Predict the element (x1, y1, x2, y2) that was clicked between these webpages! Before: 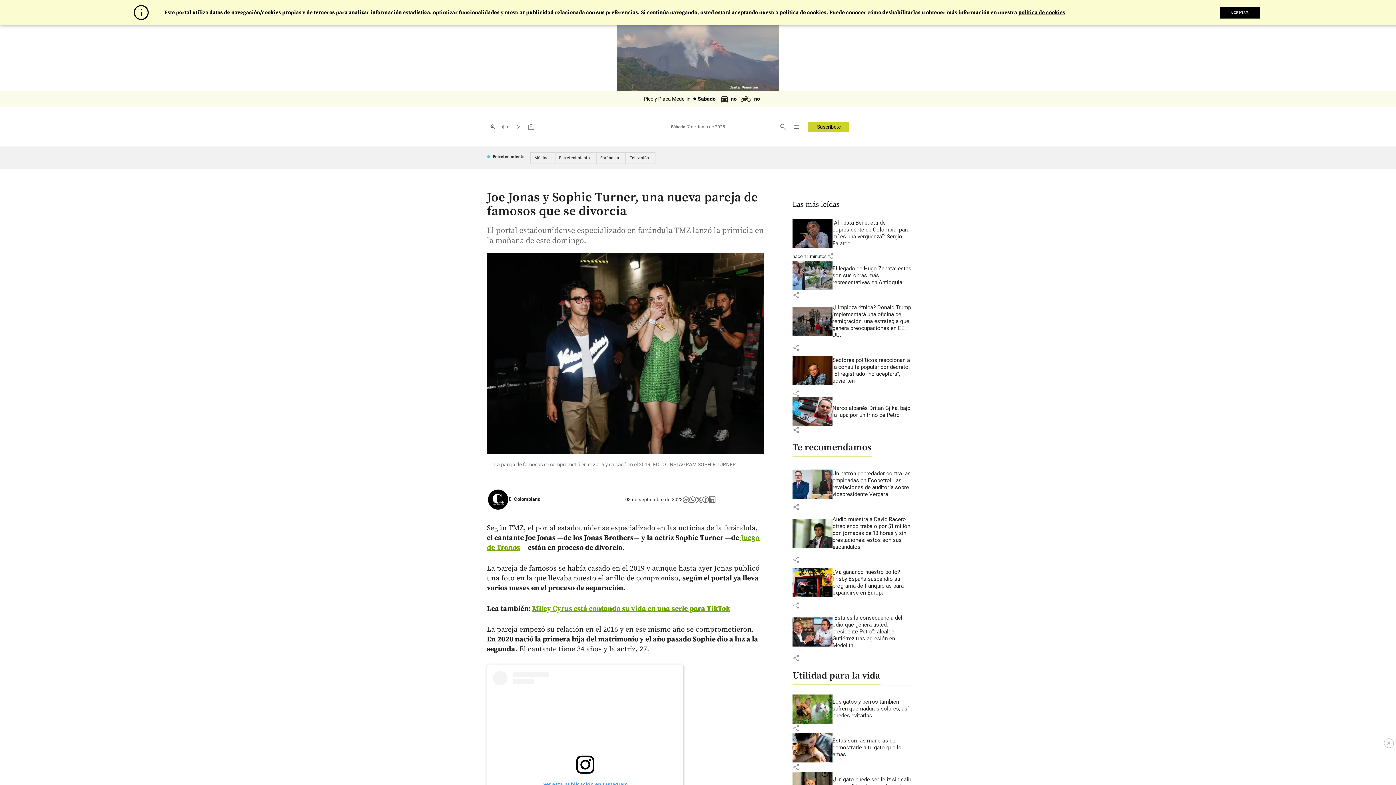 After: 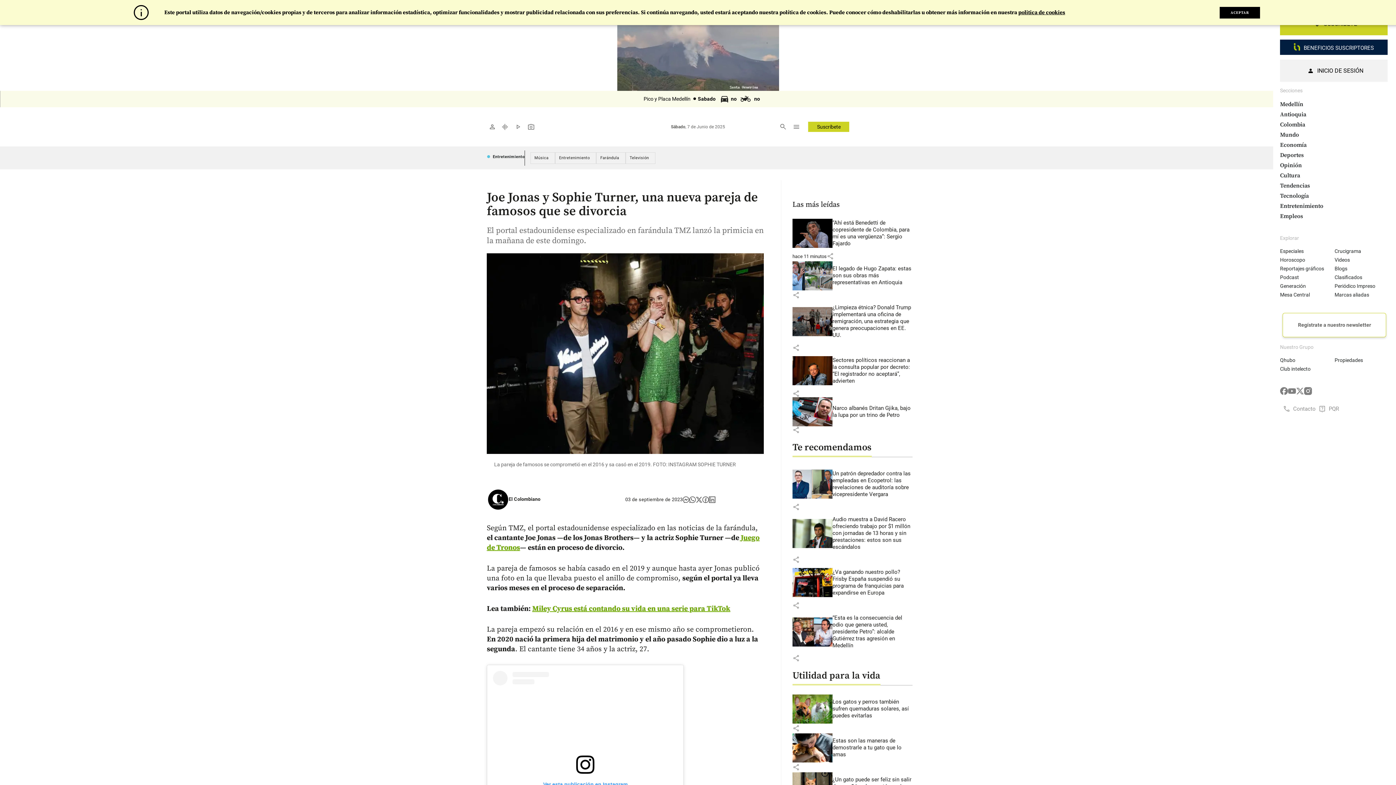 Action: bbox: (790, 120, 803, 133) label: menu